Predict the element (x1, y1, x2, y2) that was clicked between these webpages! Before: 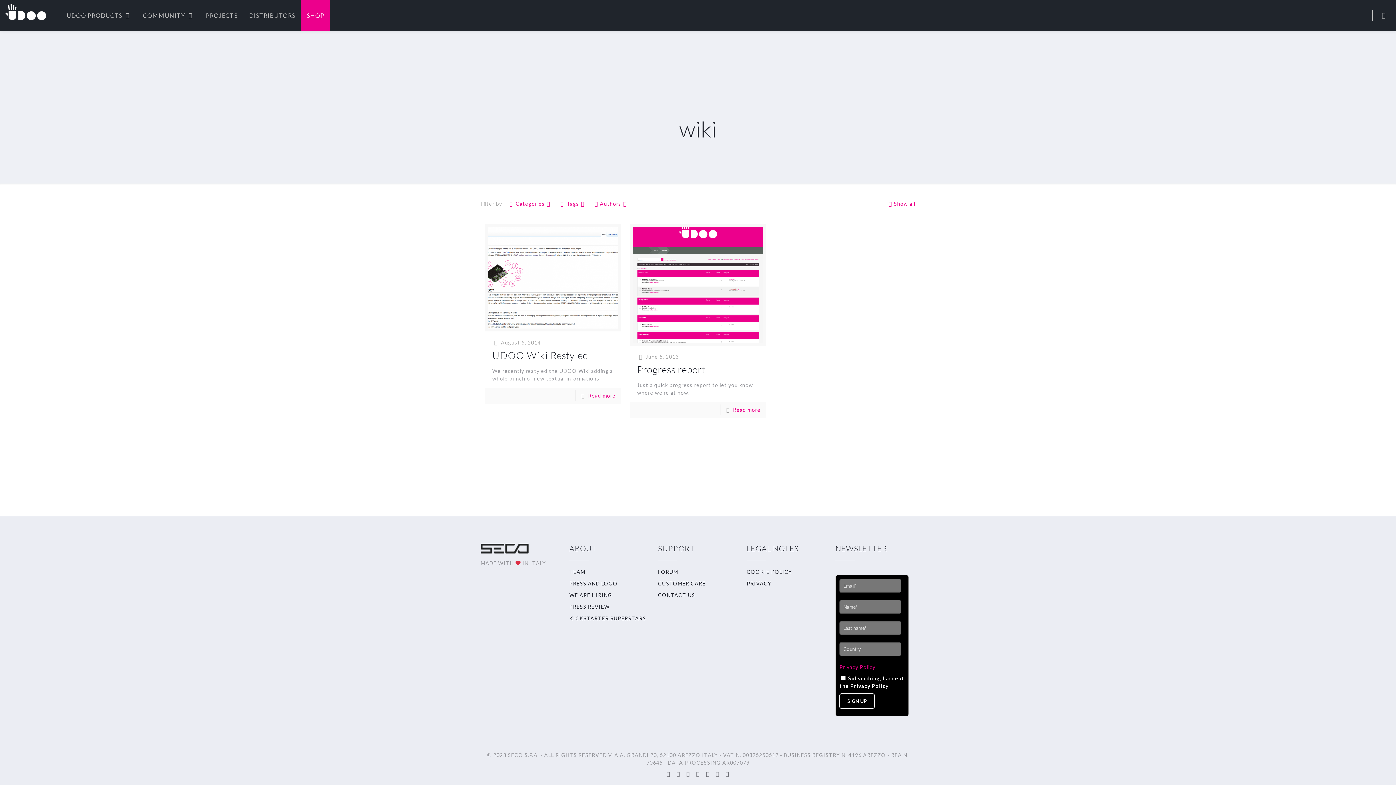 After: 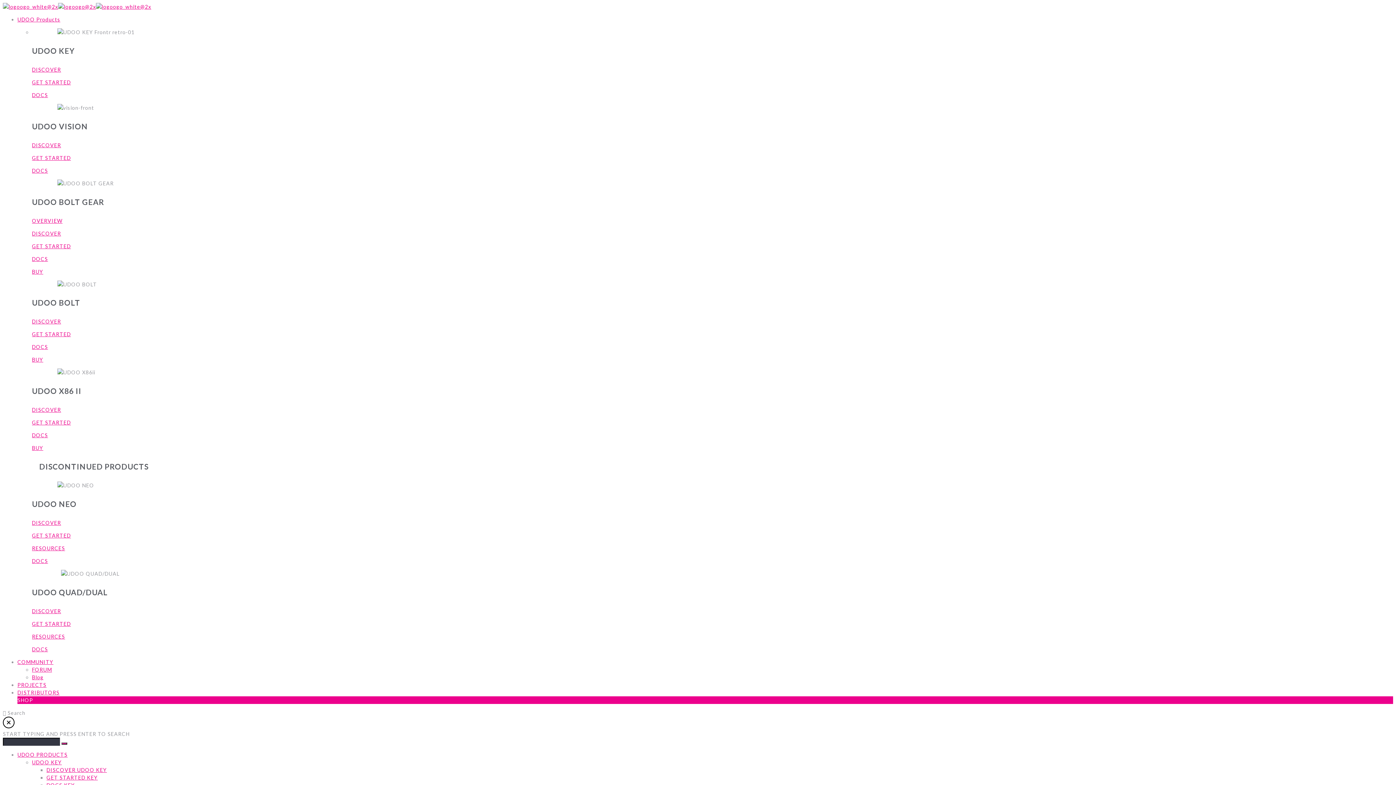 Action: label: Read more bbox: (588, 392, 615, 399)